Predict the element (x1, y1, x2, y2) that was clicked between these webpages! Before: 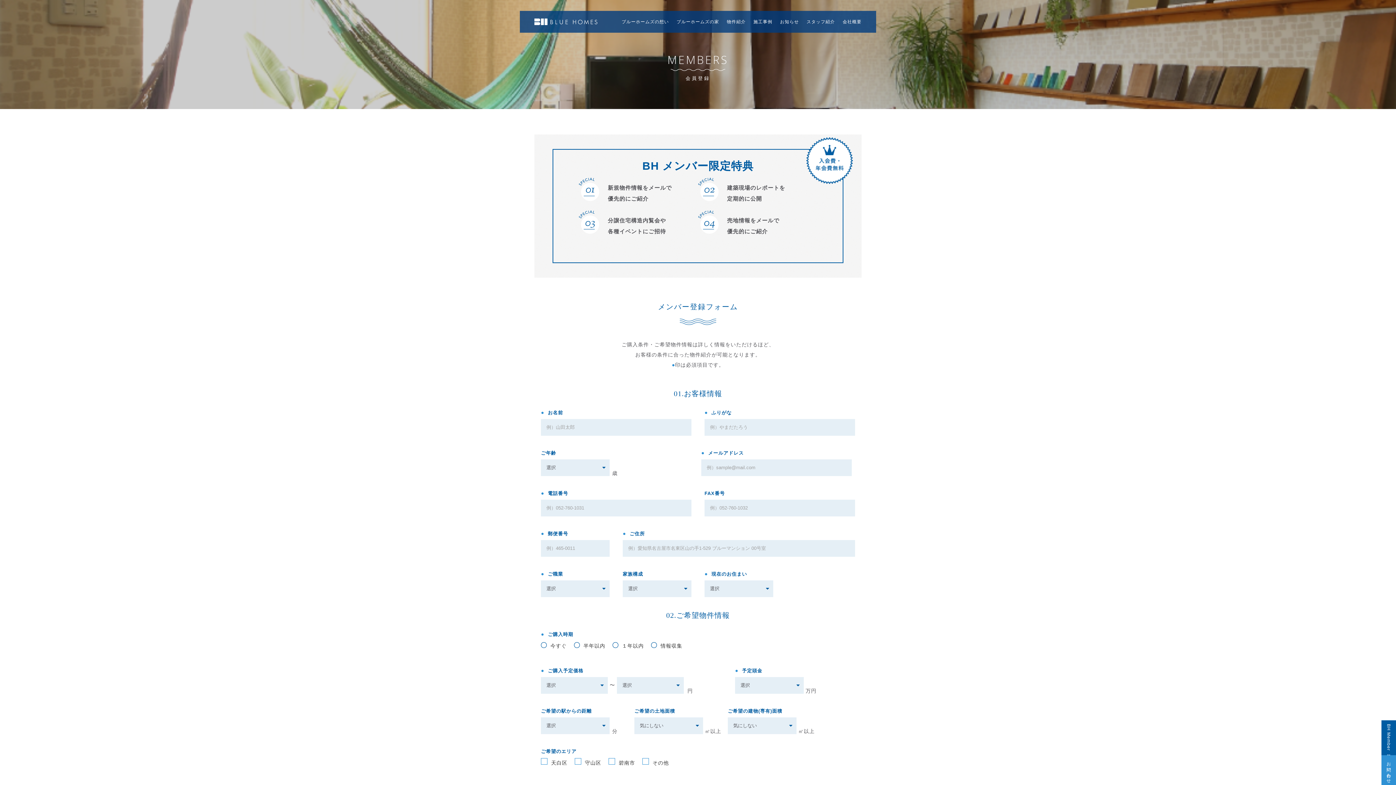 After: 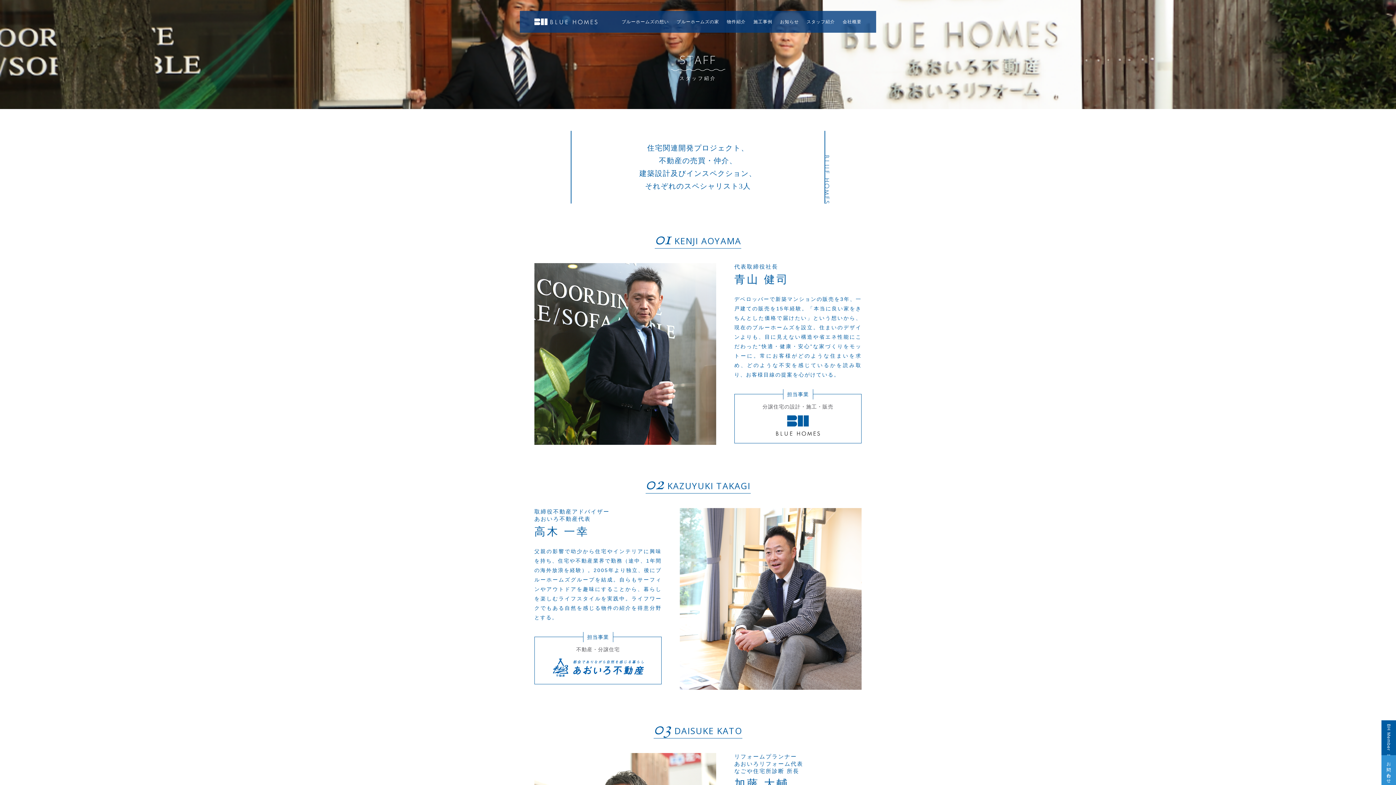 Action: label: スタッフ紹介 bbox: (806, 10, 835, 32)